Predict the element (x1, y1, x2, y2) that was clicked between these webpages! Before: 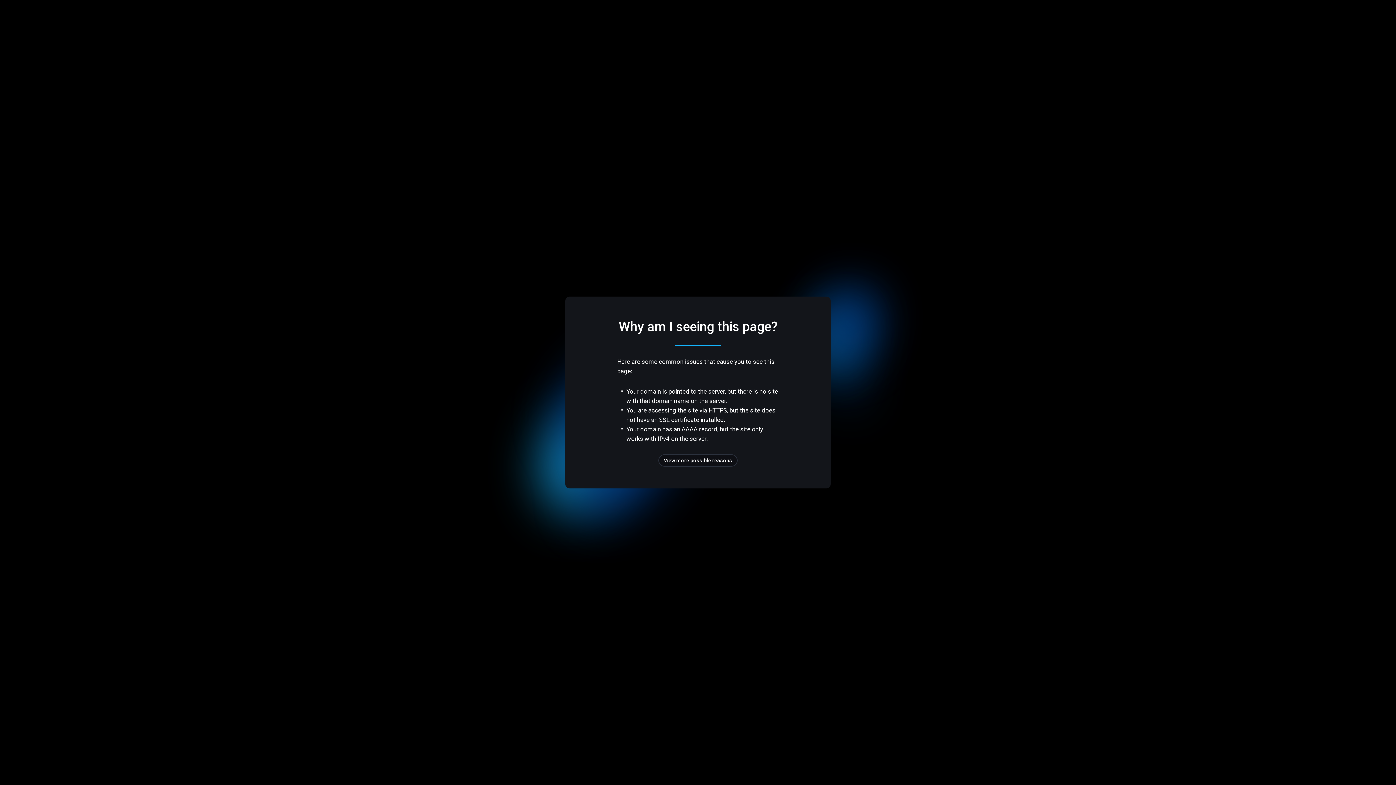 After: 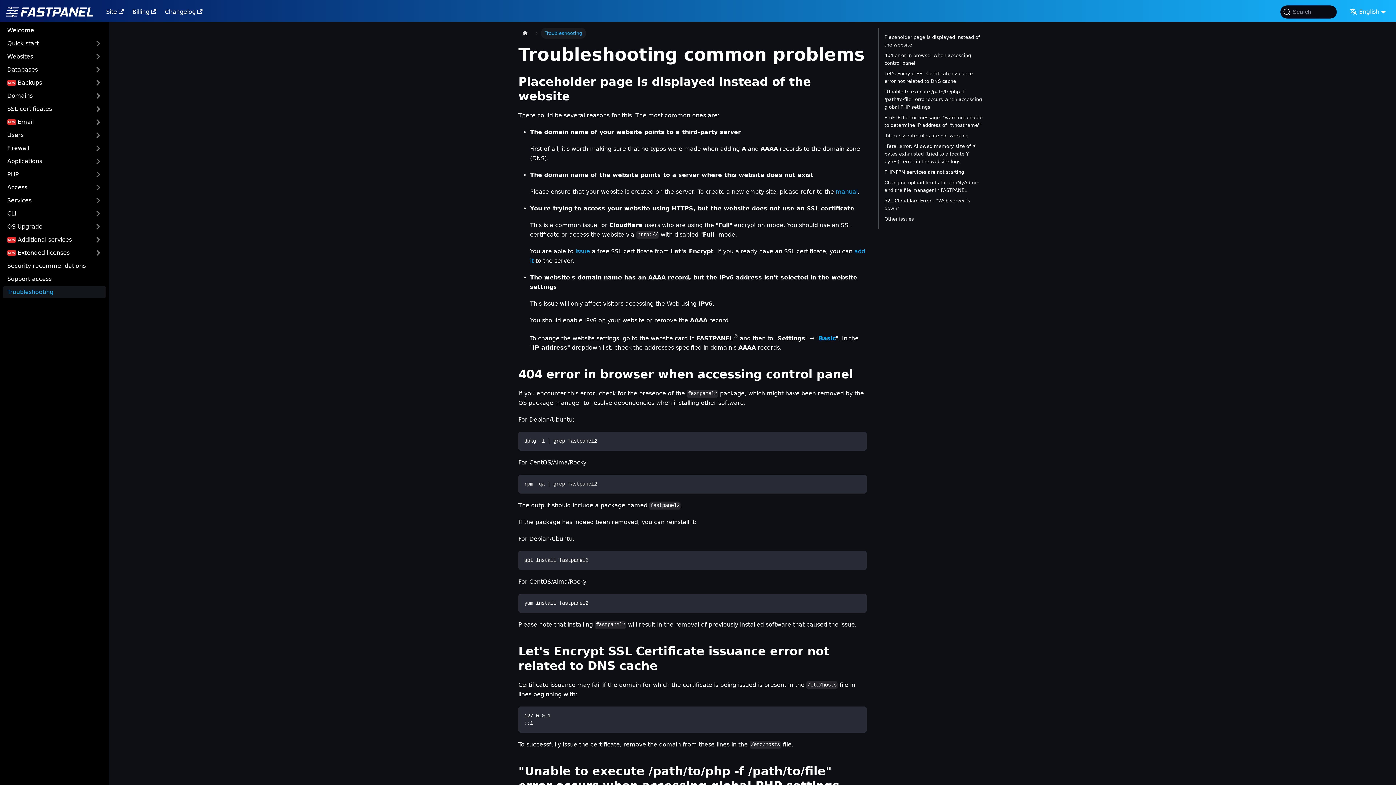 Action: bbox: (658, 454, 737, 466) label: View more possible reasons